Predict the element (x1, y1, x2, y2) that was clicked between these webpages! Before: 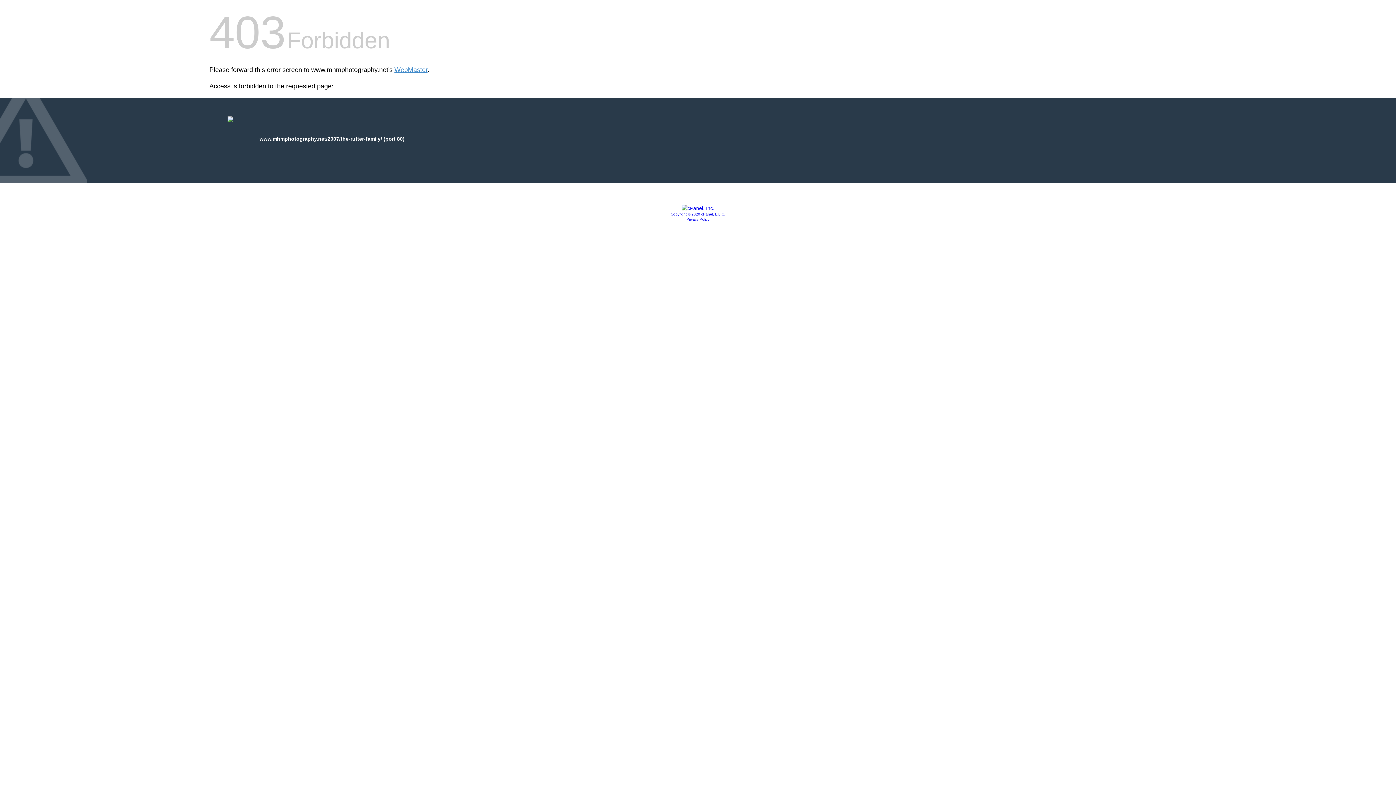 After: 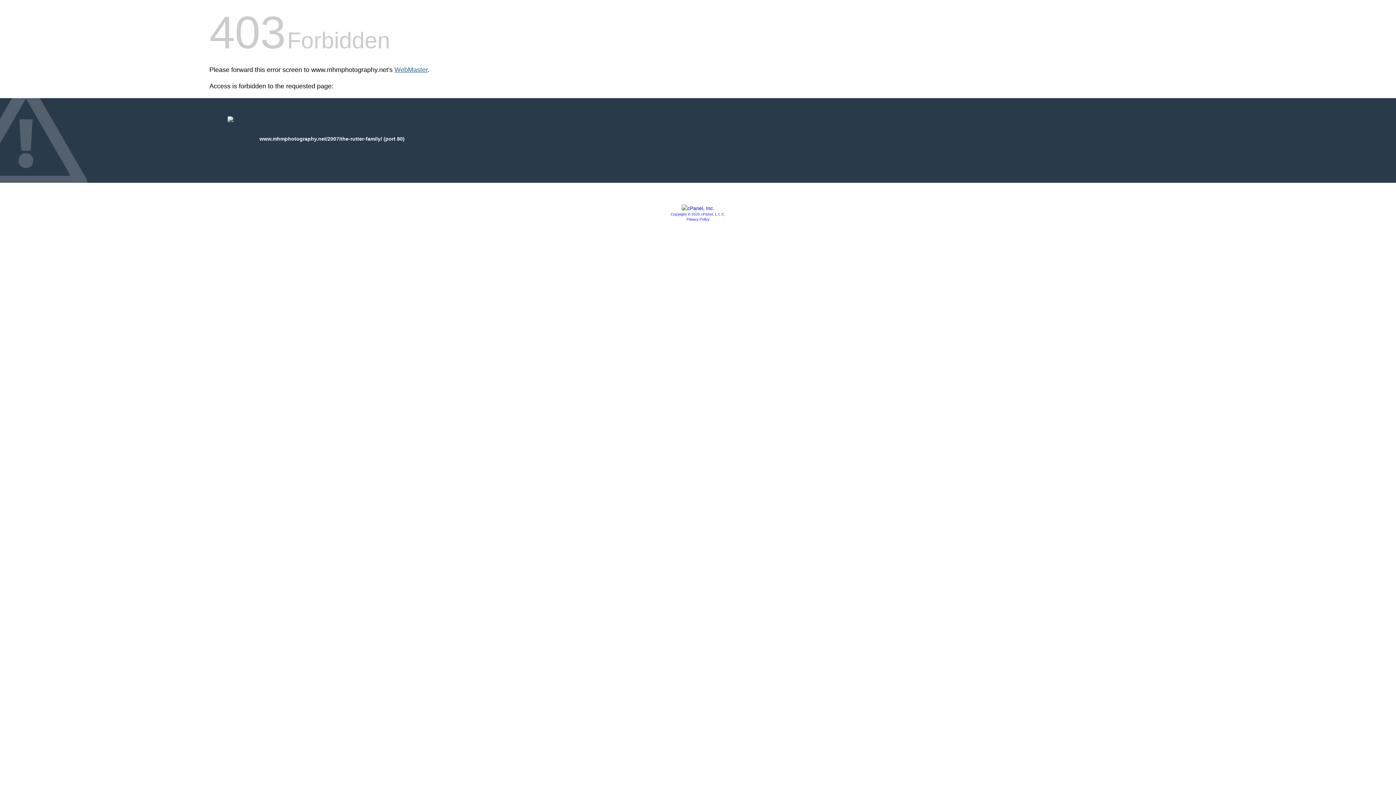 Action: label: WebMaster bbox: (394, 66, 427, 73)